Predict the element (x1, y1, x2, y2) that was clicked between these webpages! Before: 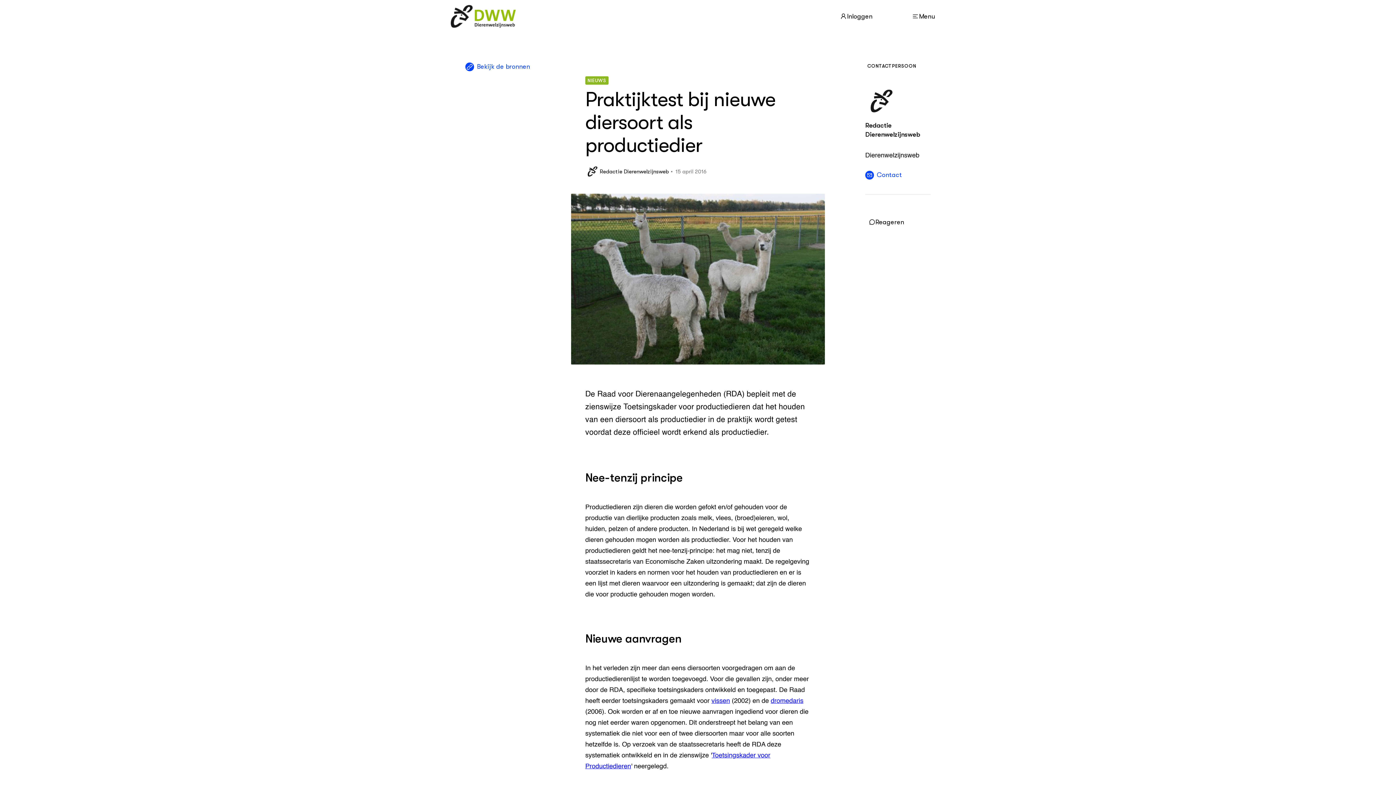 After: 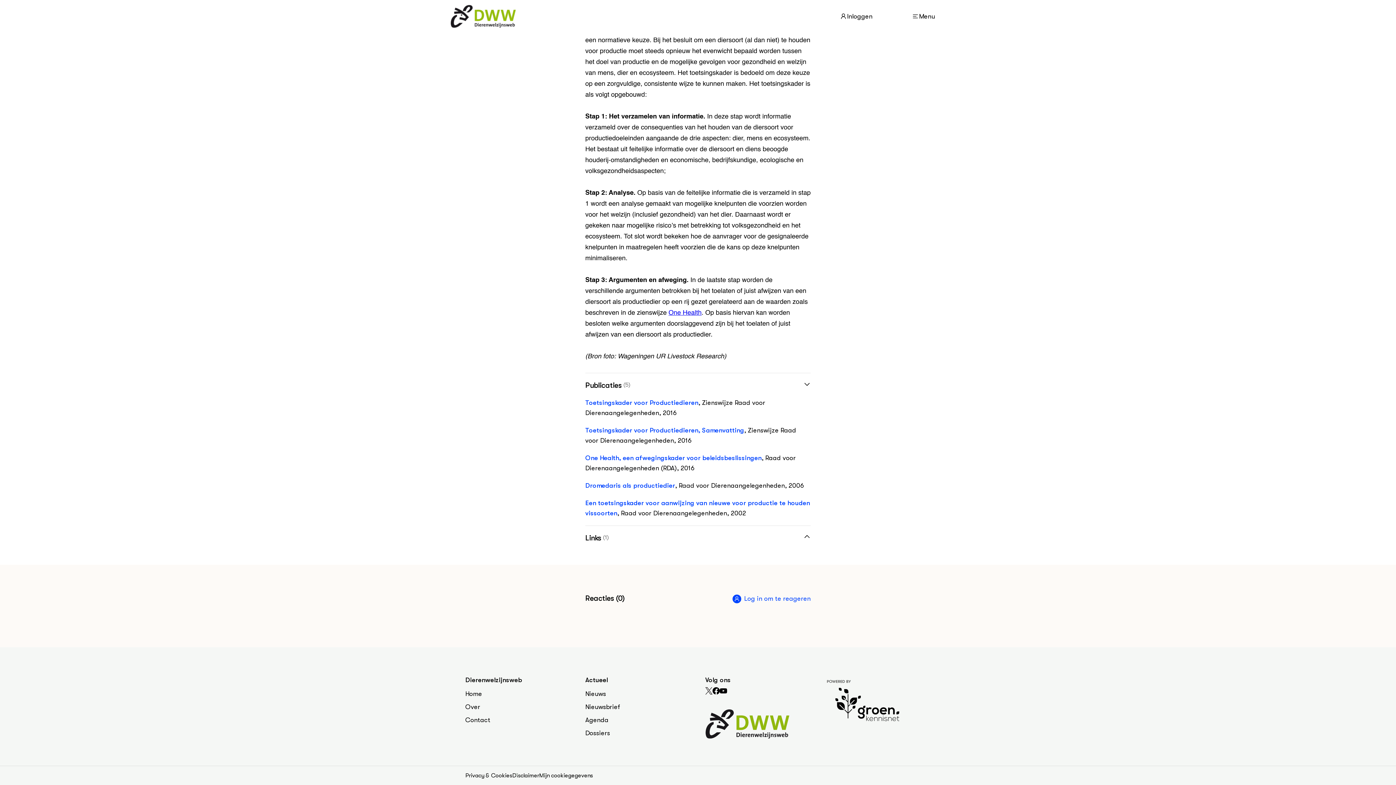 Action: label: Reageren bbox: (865, 216, 908, 227)